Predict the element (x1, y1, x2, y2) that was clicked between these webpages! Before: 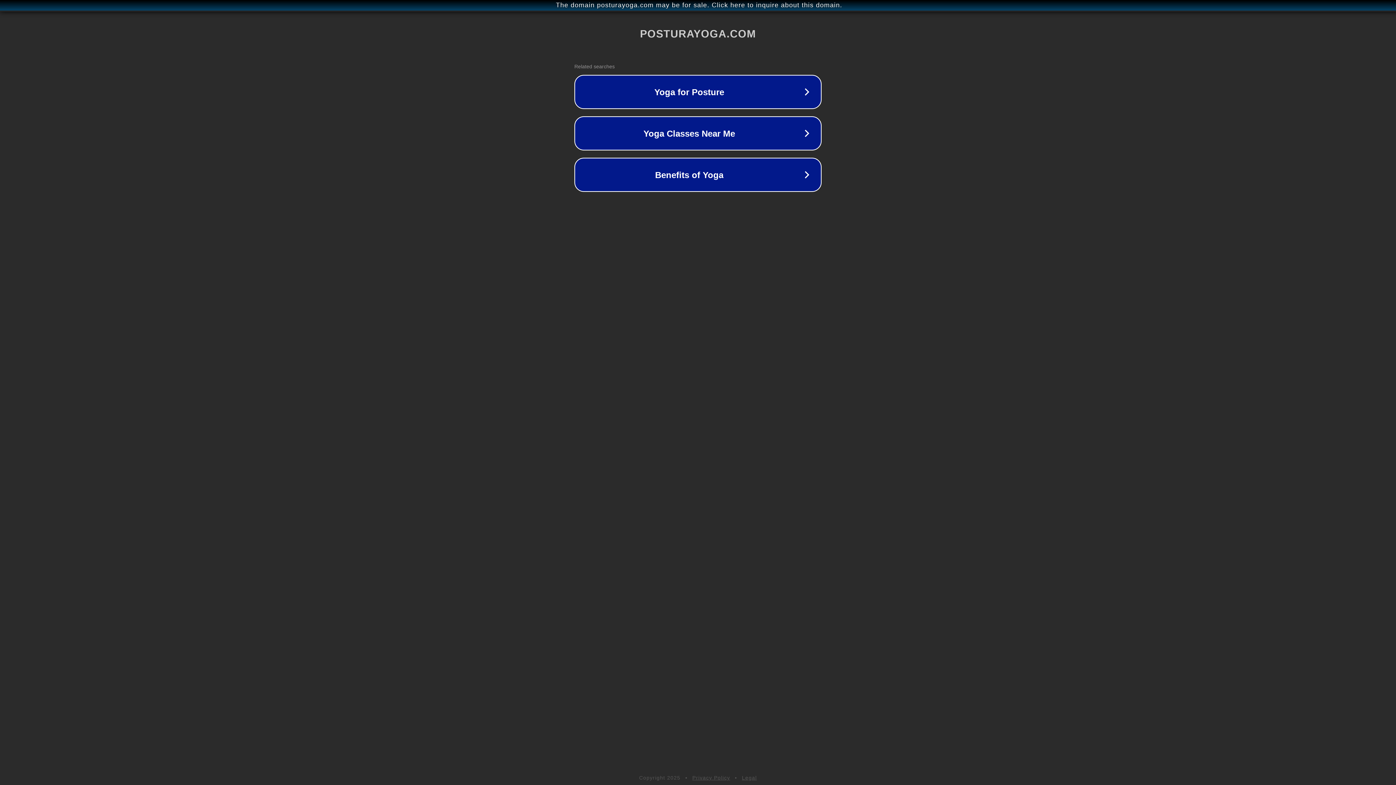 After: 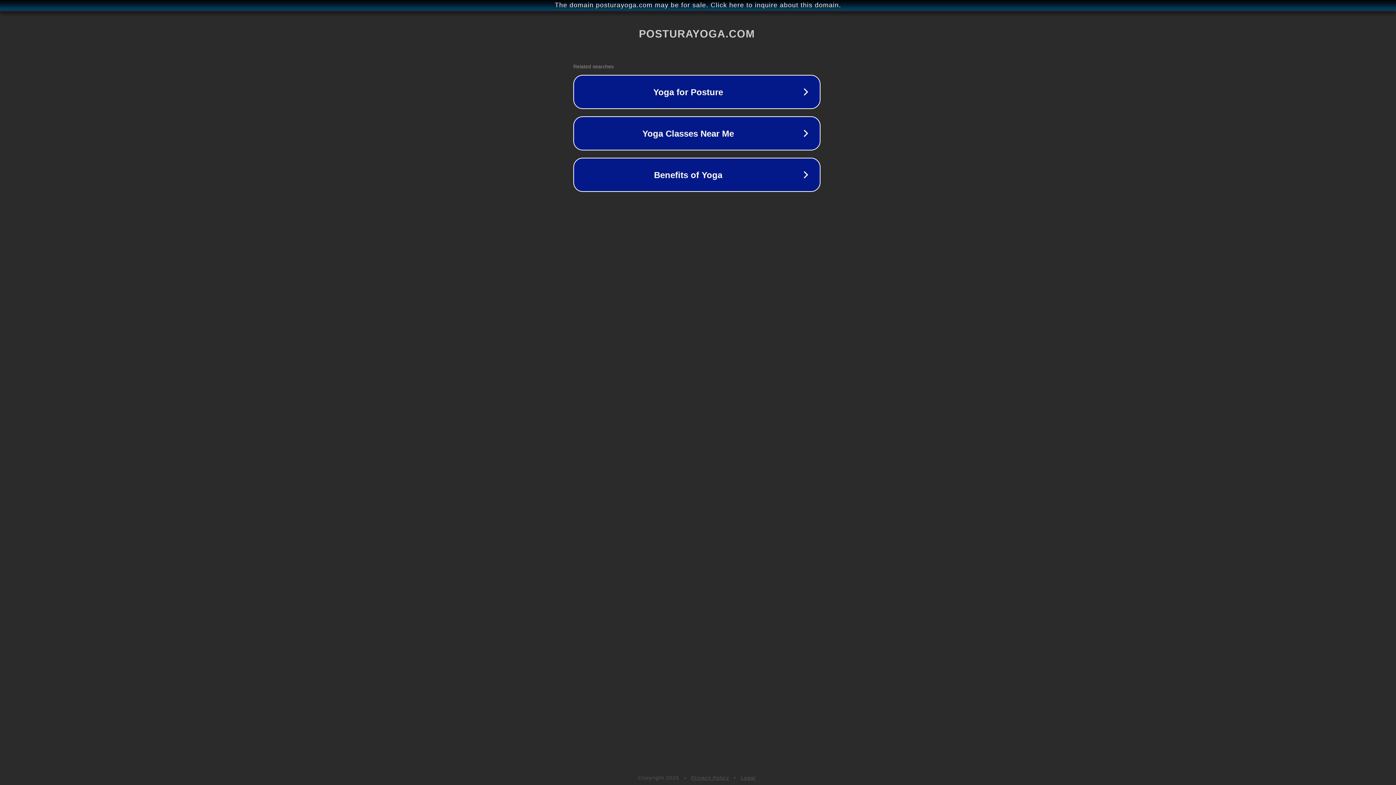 Action: label: The domain posturayoga.com may be for sale. Click here to inquire about this domain. bbox: (1, 1, 1397, 9)